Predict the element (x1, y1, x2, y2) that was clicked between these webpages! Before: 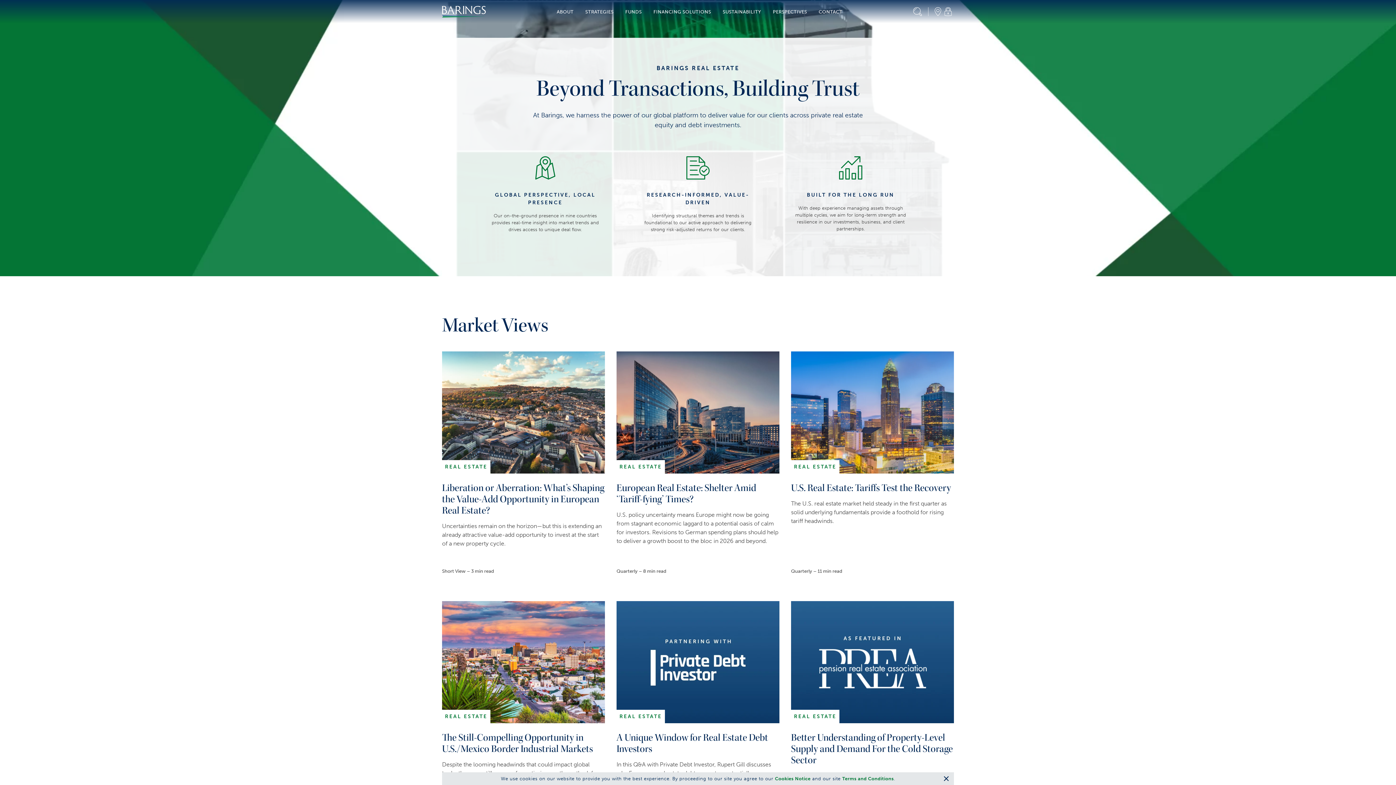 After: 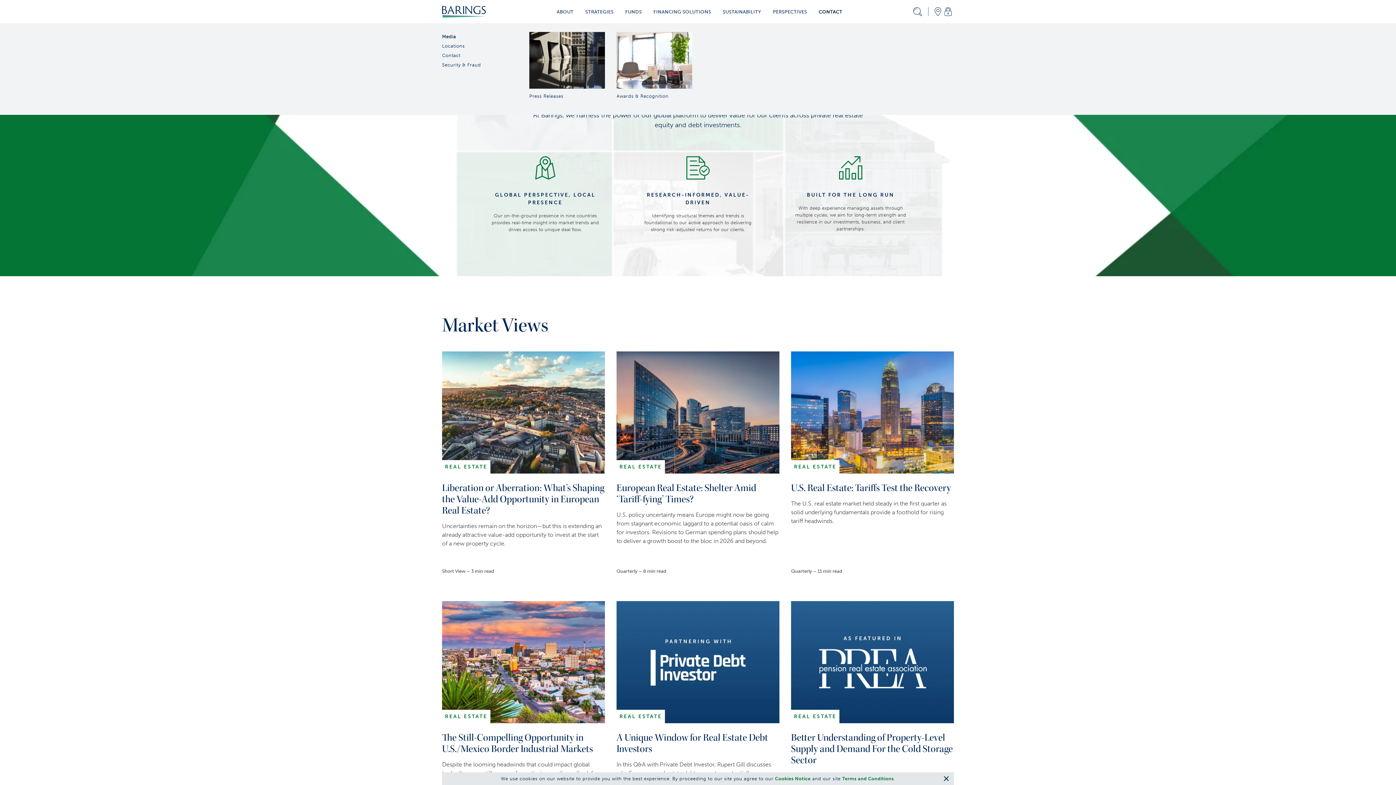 Action: label: CONTACT bbox: (818, 8, 842, 15)